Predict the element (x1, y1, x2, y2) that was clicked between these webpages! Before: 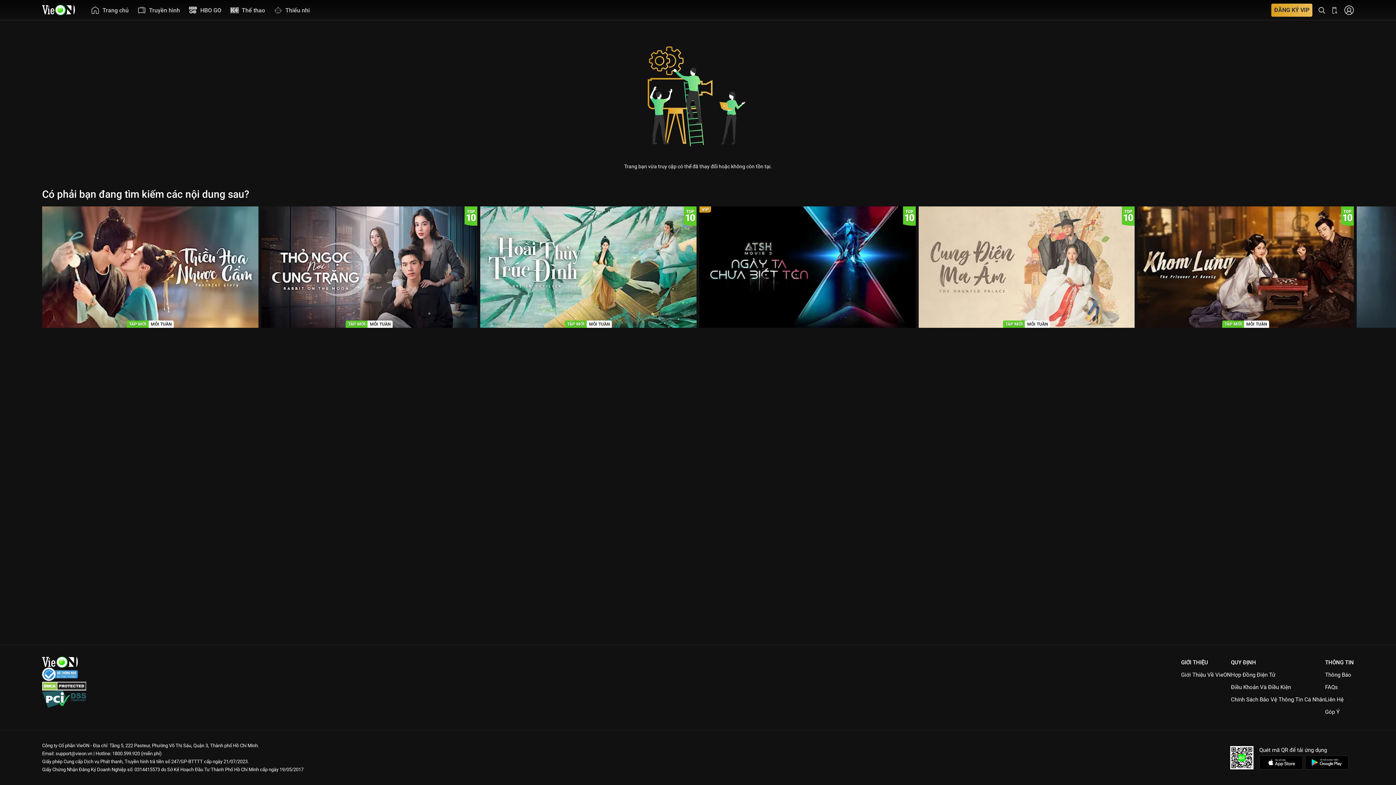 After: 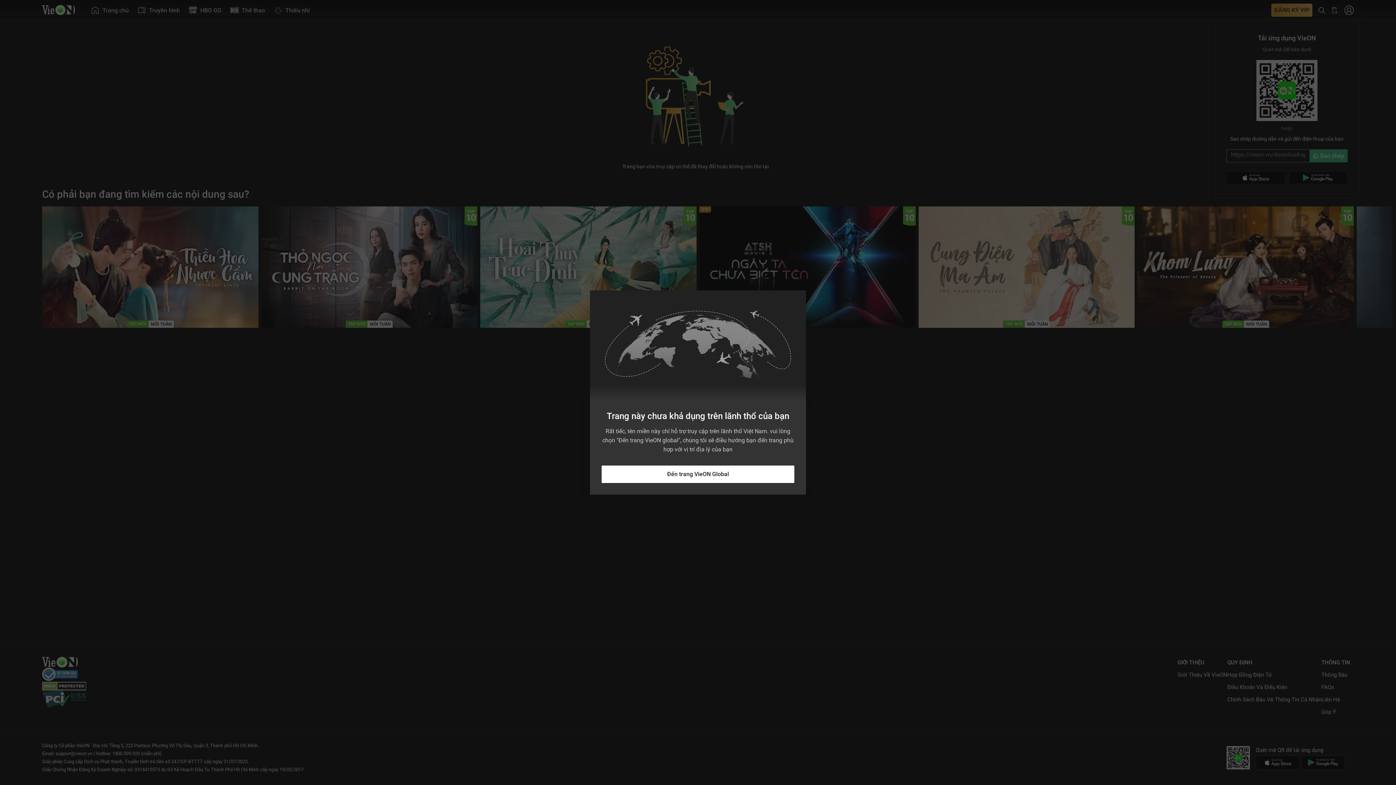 Action: label: Bấm để tải ứng dụng VieON bbox: (1331, 0, 1338, 20)